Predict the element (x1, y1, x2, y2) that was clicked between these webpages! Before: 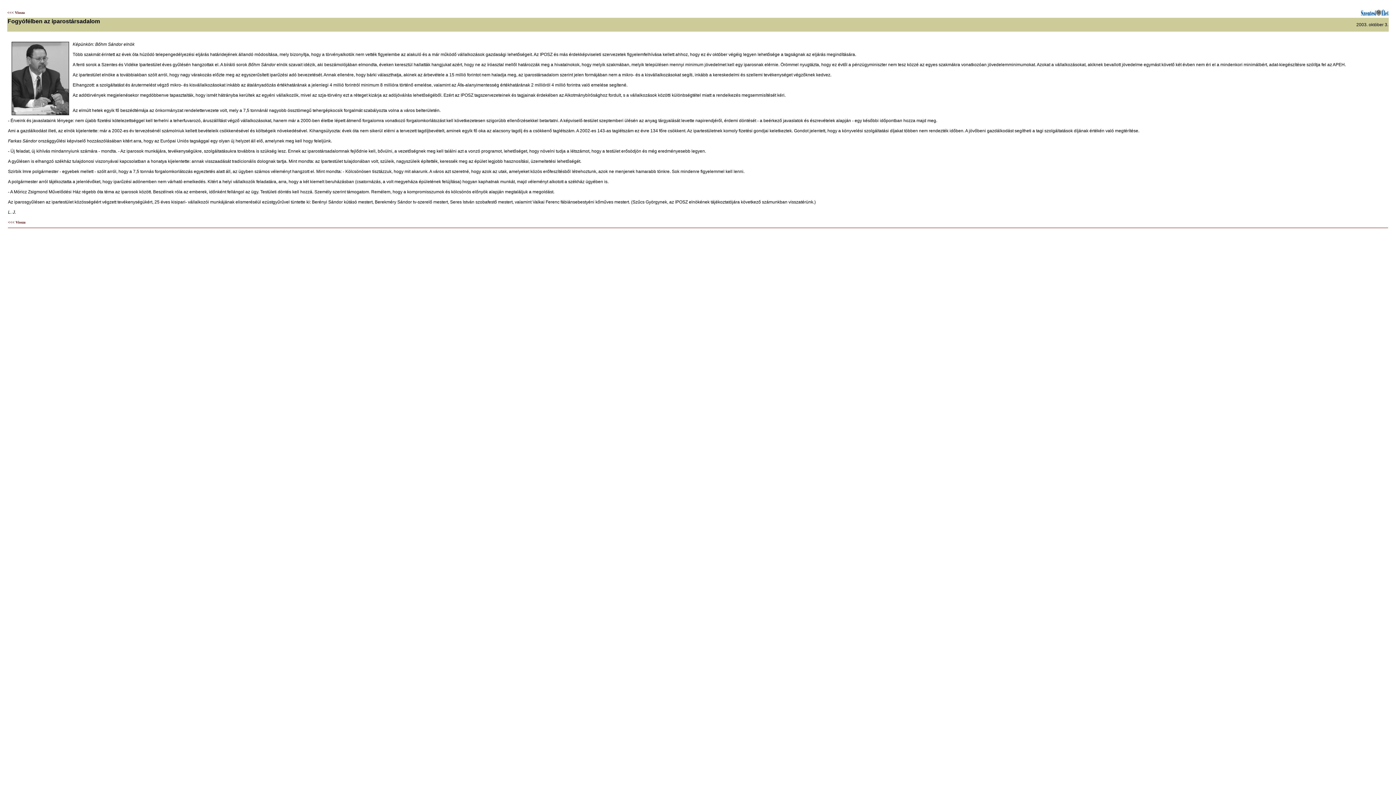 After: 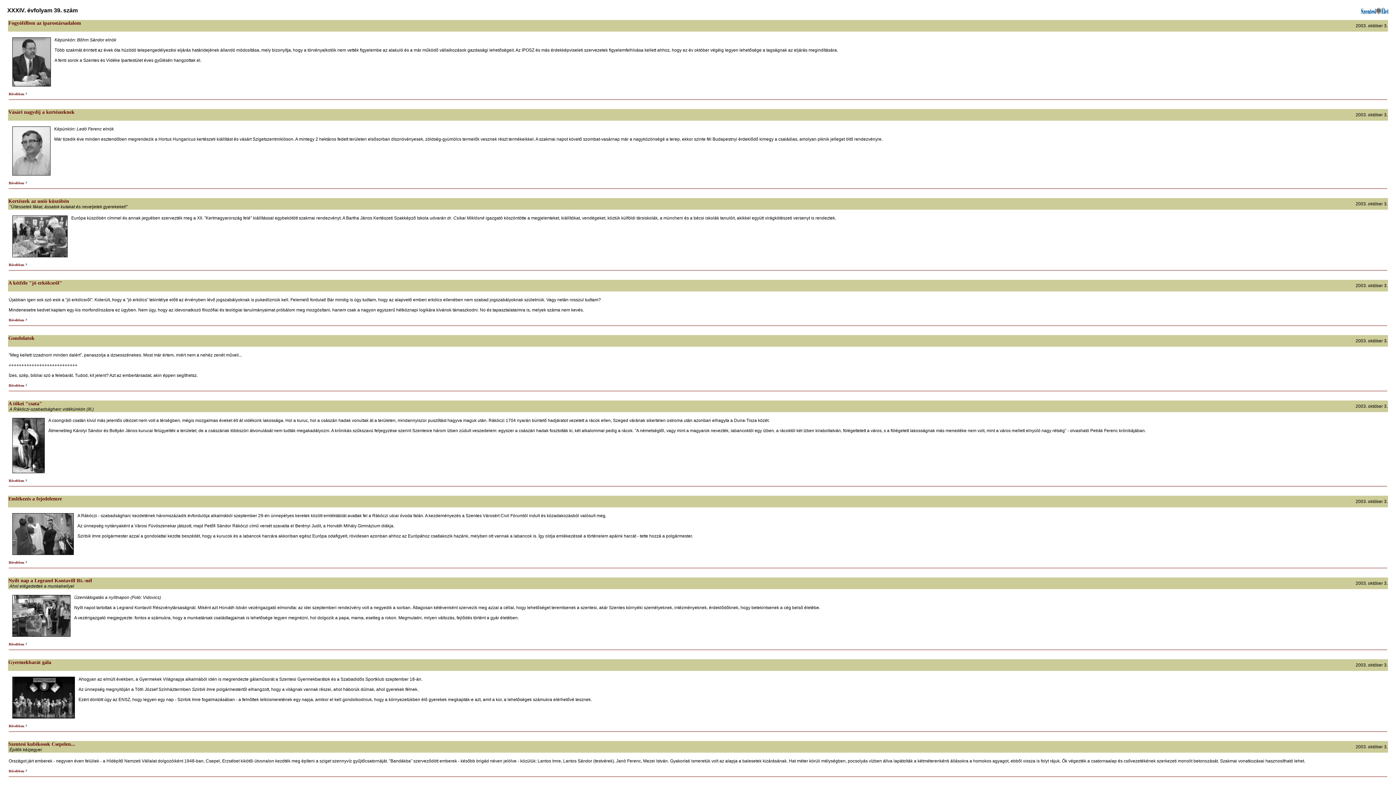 Action: label: <<< Vissza bbox: (7, 10, 24, 14)